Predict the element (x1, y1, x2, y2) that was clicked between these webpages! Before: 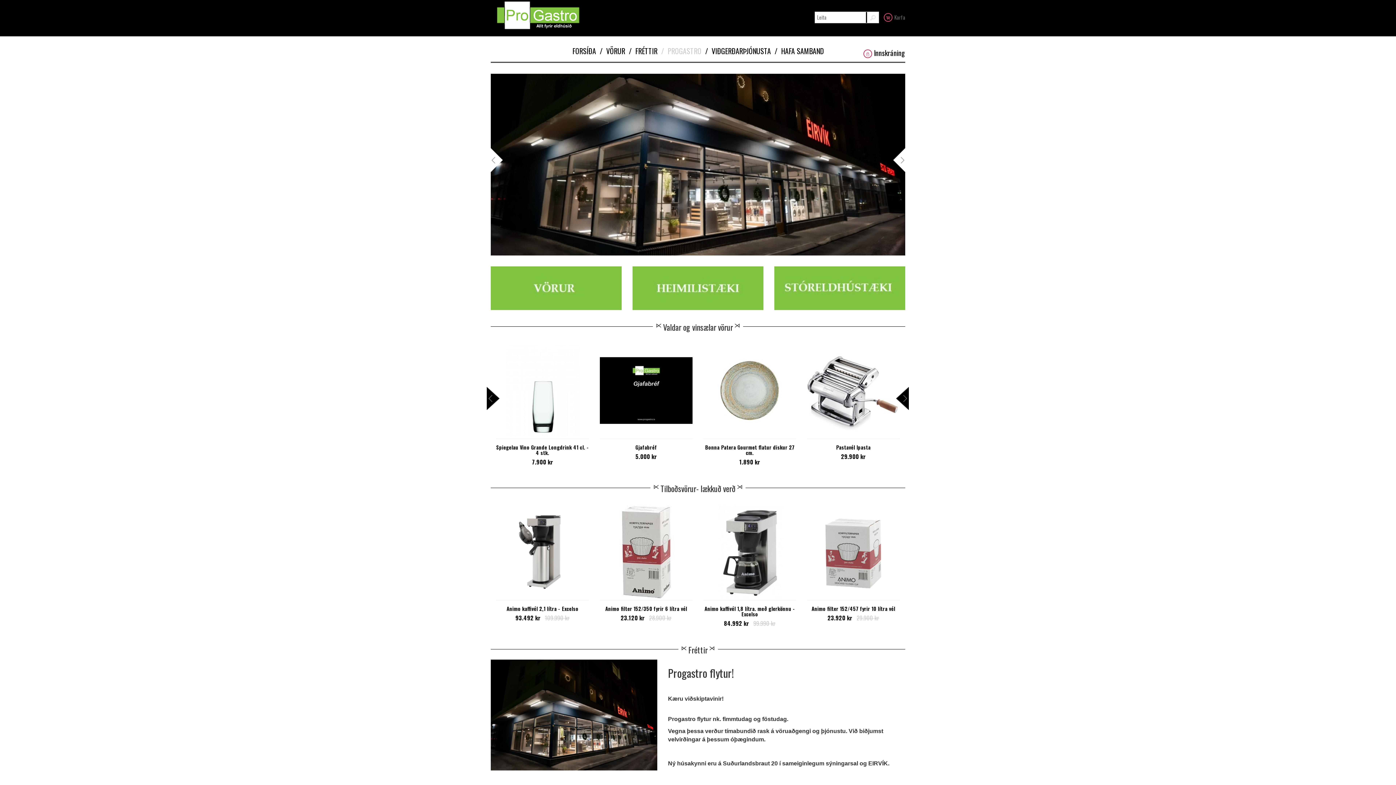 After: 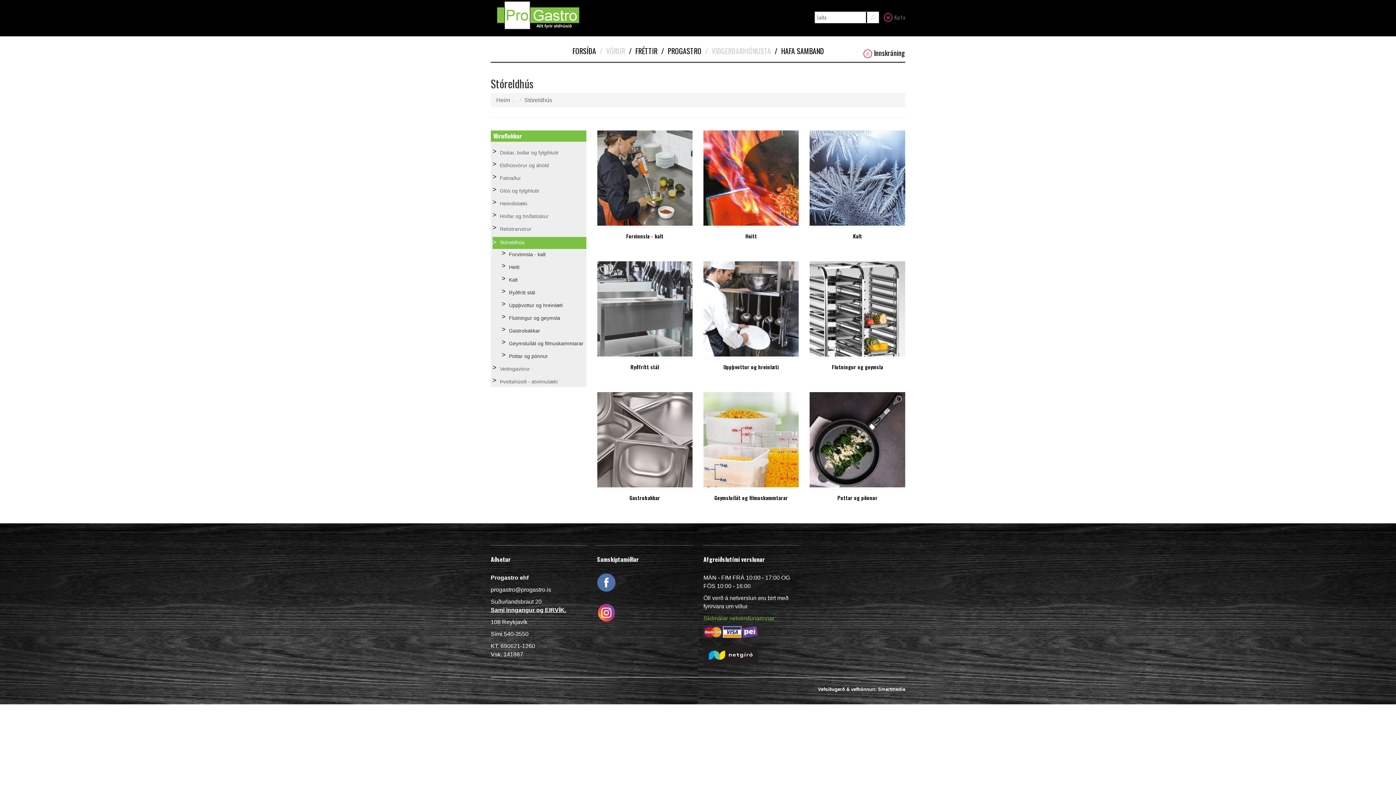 Action: bbox: (774, 266, 905, 310)